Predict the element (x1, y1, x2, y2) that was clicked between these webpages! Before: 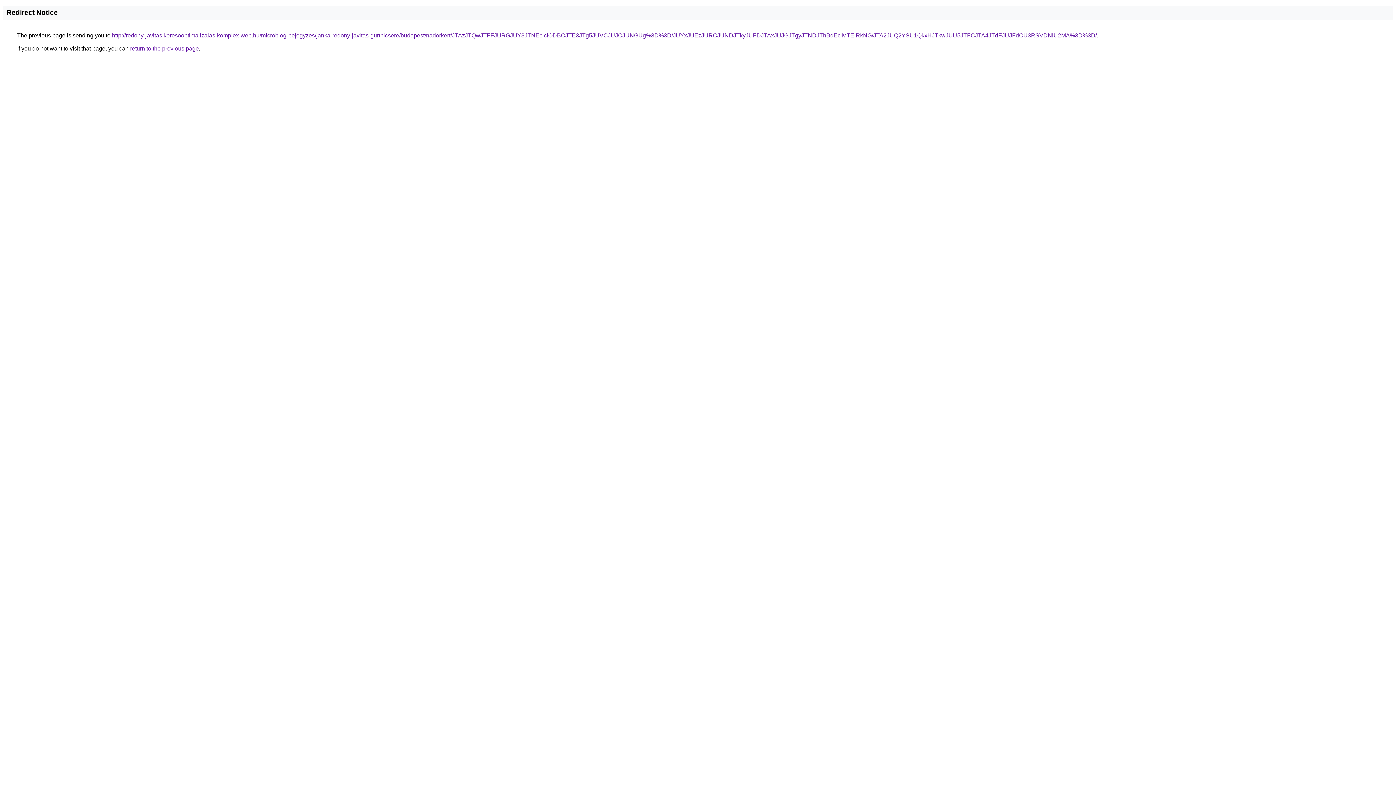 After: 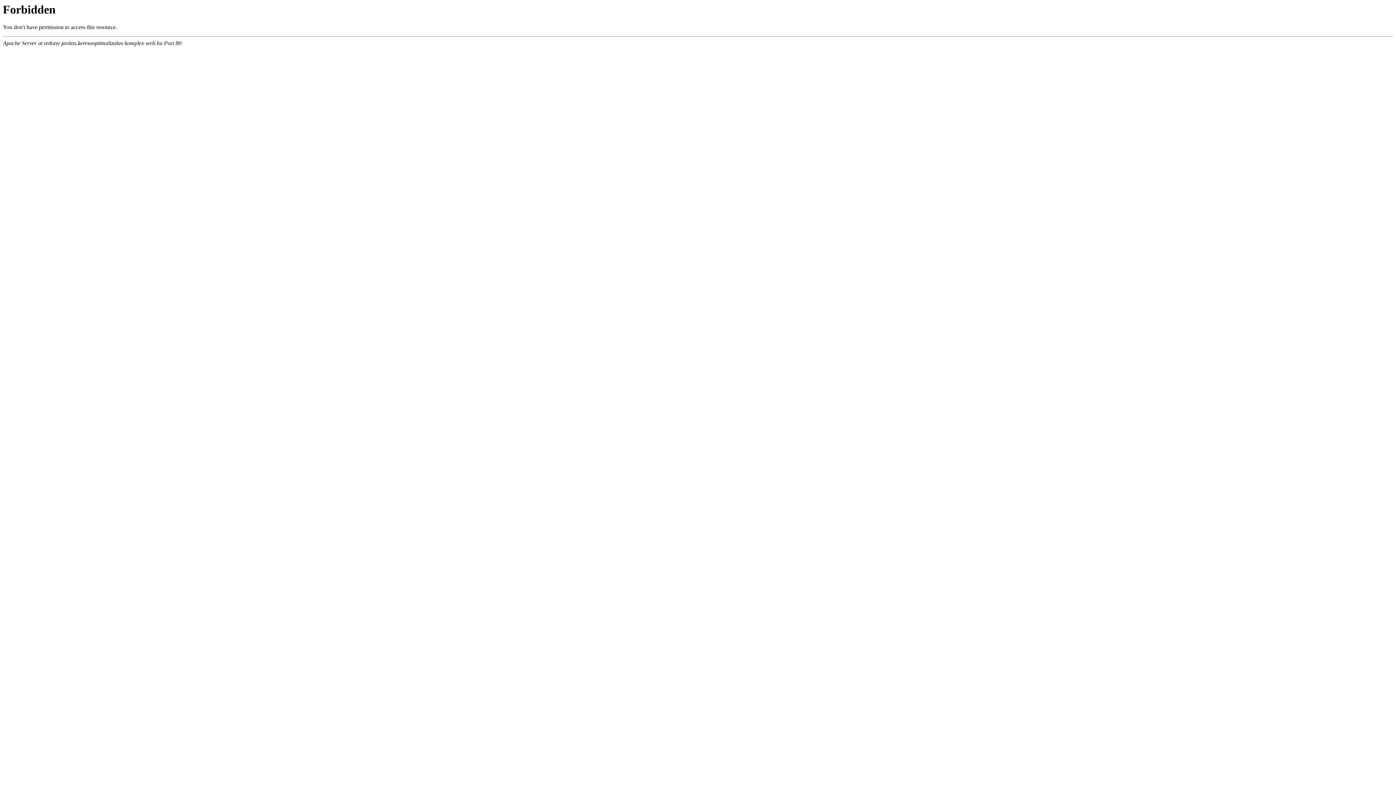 Action: bbox: (112, 32, 1097, 38) label: http://redony-javitas.keresooptimalizalas-komplex-web.hu/microblog-bejegyzes/janka-redony-javitas-gurtnicsere/budapest/nadorkert/JTAzJTQwJTFFJURGJUY3JTNEclclODBOJTE3JTg5JUVCJUJCJUNGUg%3D%3D/JUYxJUEzJURCJUNDJTkyJUFDJTAxJUJGJTgyJTNDJThBdEclMTElRkNG/JTA2JUQ2YSU1QkxHJTkwJUU5JTFCJTA4JTdFJUJFdCU3RSVDNiU2MA%3D%3D/